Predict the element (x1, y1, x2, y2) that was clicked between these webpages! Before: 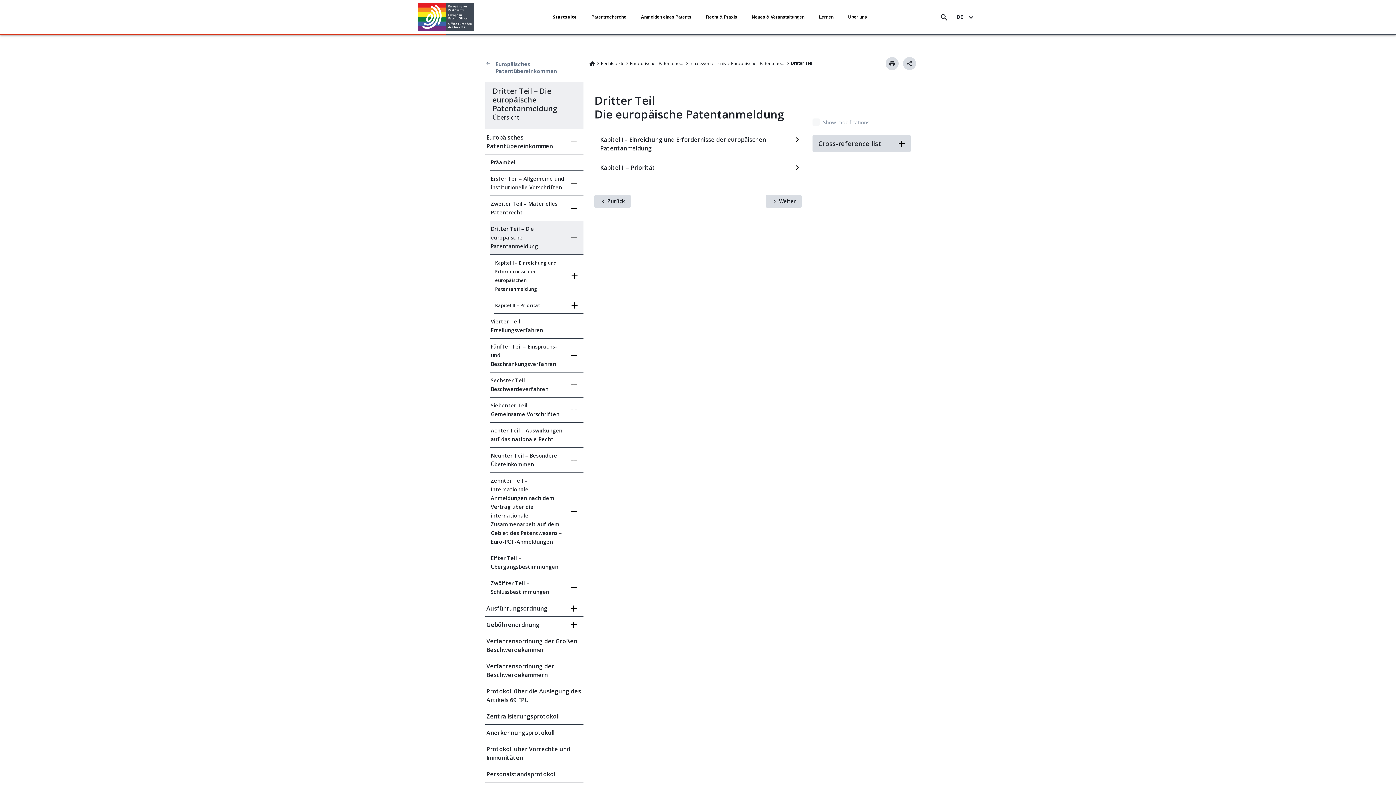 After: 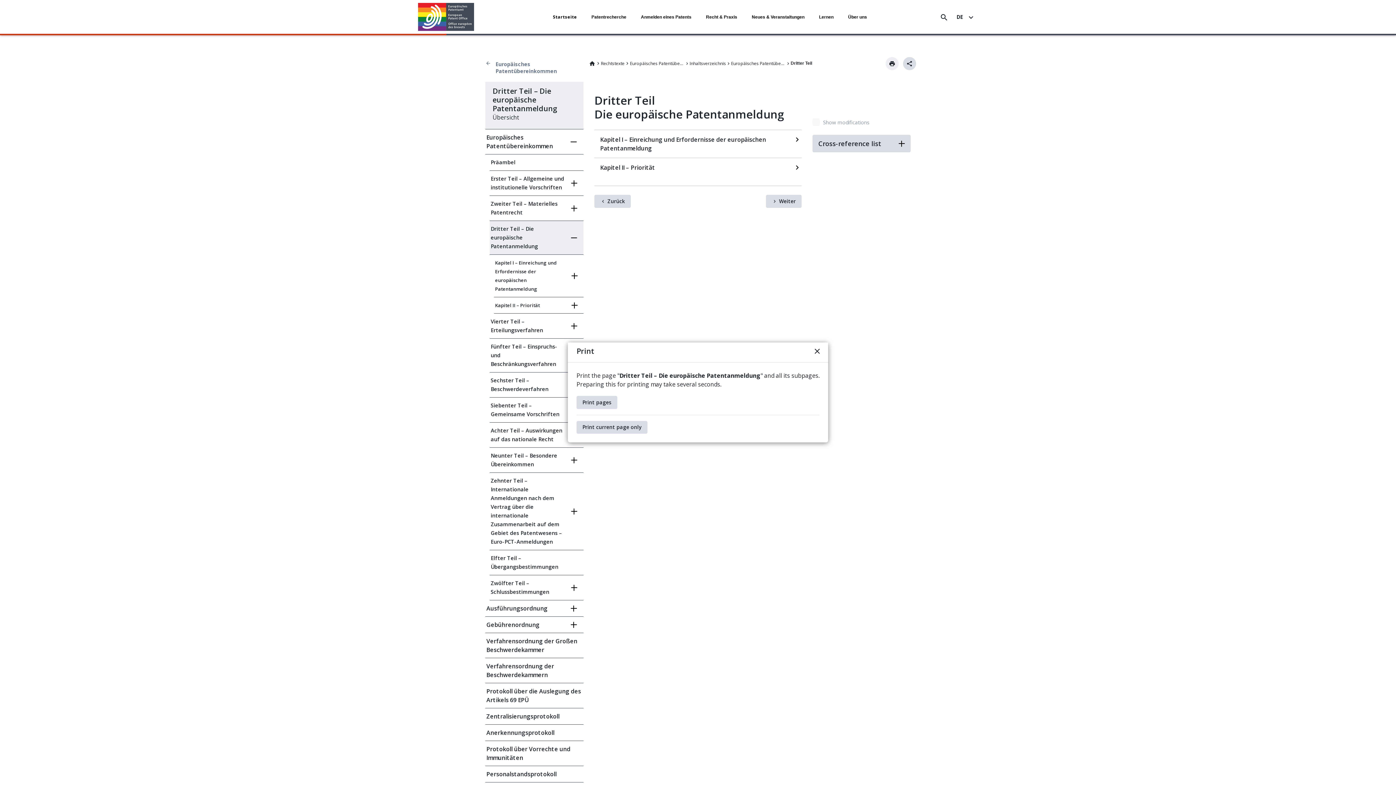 Action: label:  Drucken bbox: (885, 57, 898, 70)